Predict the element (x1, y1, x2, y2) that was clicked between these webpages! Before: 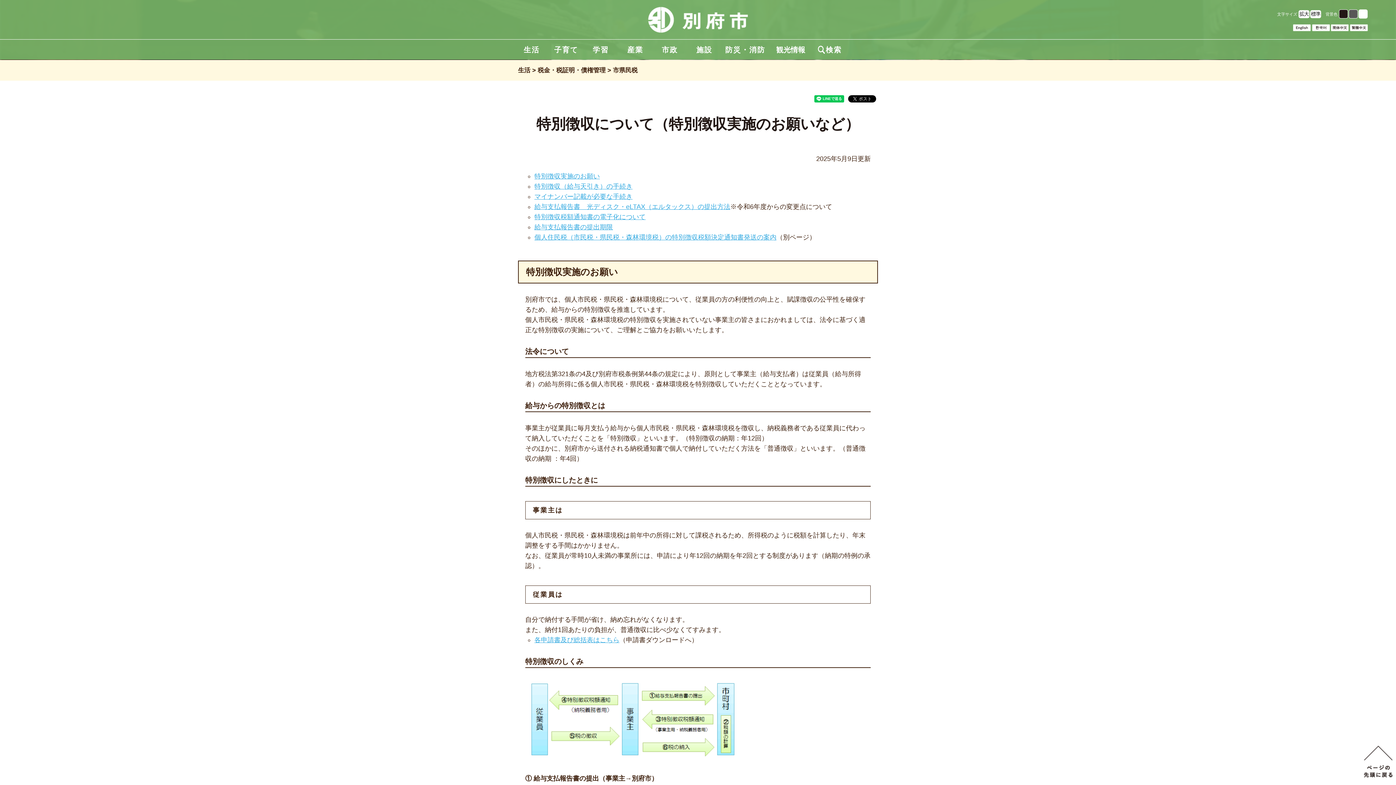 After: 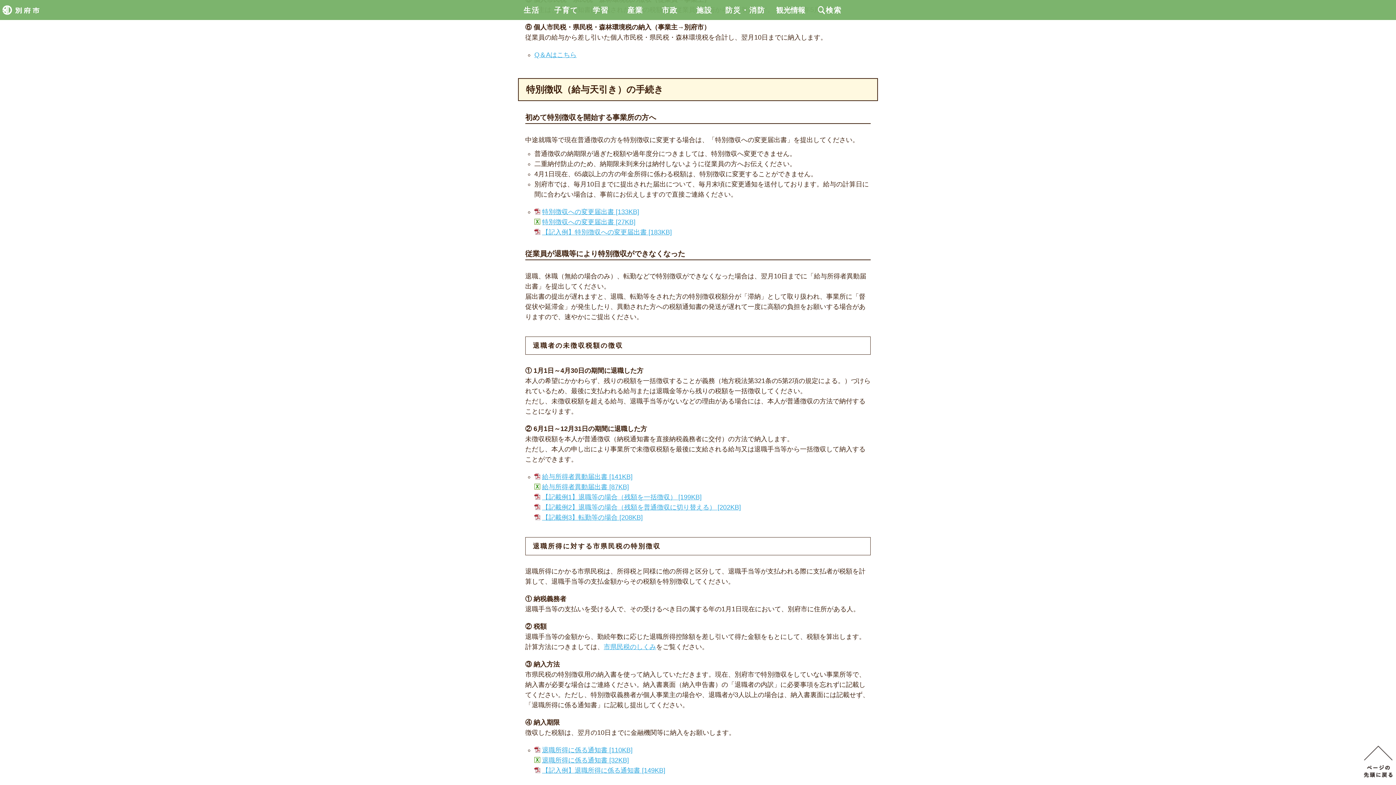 Action: label: 特別徴収（給与天引き）の手続き bbox: (534, 182, 632, 190)